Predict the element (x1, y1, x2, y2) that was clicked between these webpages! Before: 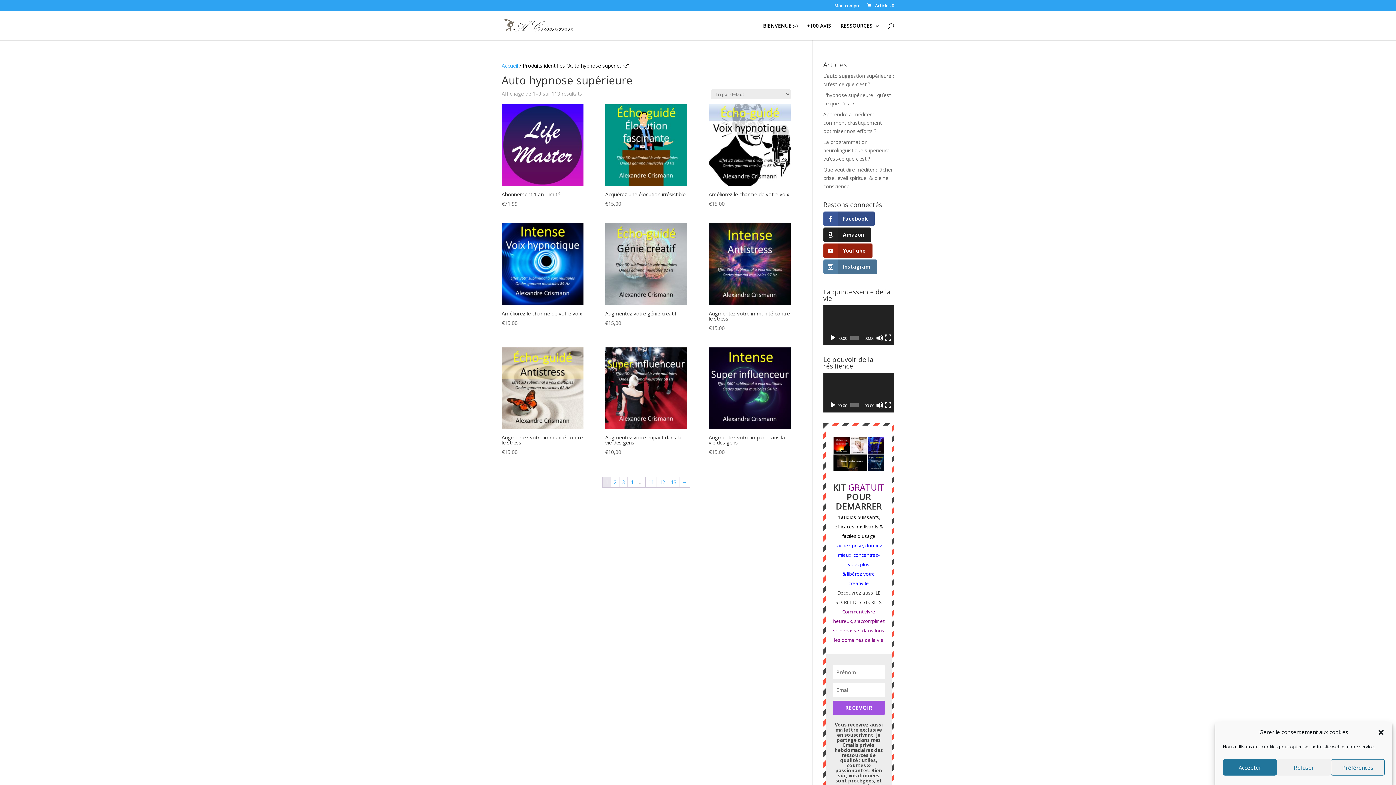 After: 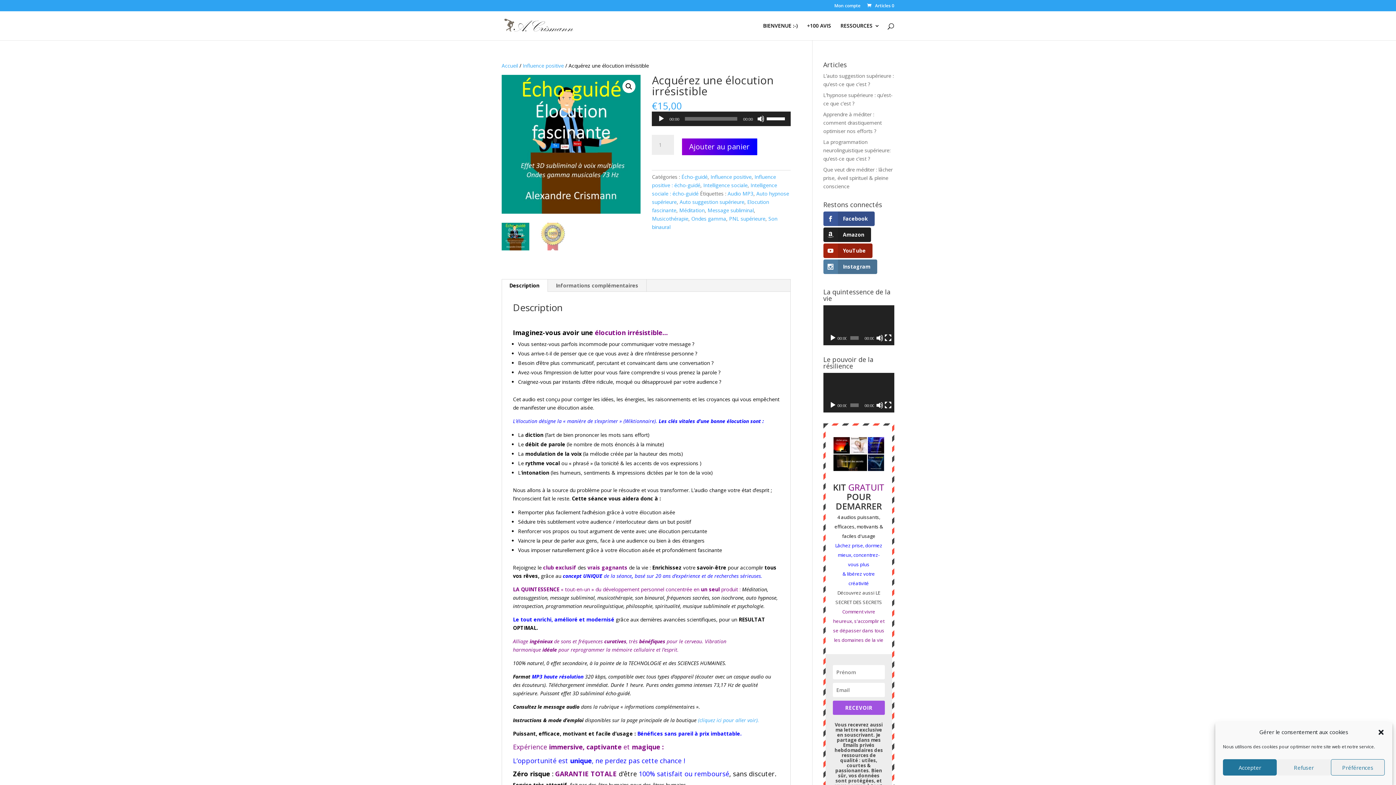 Action: bbox: (605, 104, 687, 208) label: Acquérez une élocution irrésistible
€15,00